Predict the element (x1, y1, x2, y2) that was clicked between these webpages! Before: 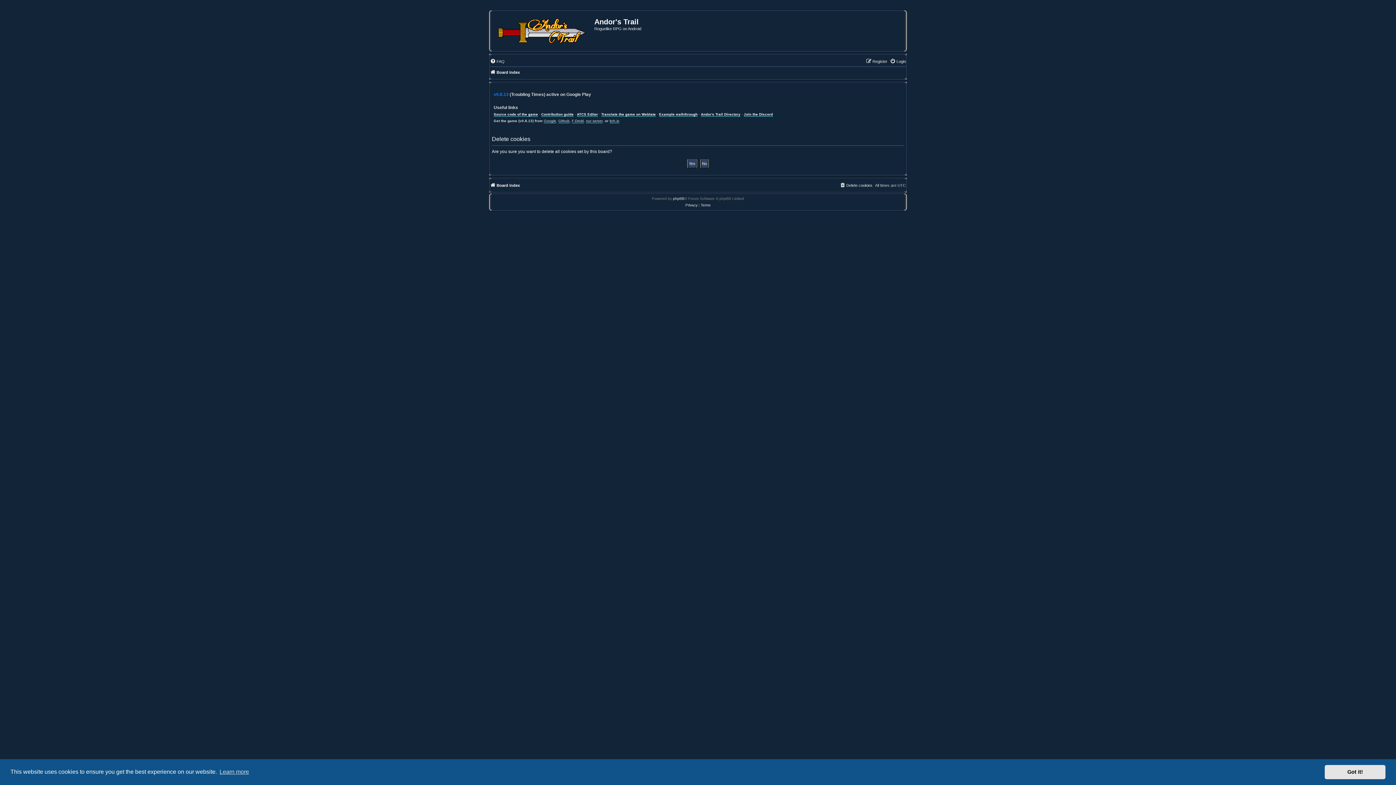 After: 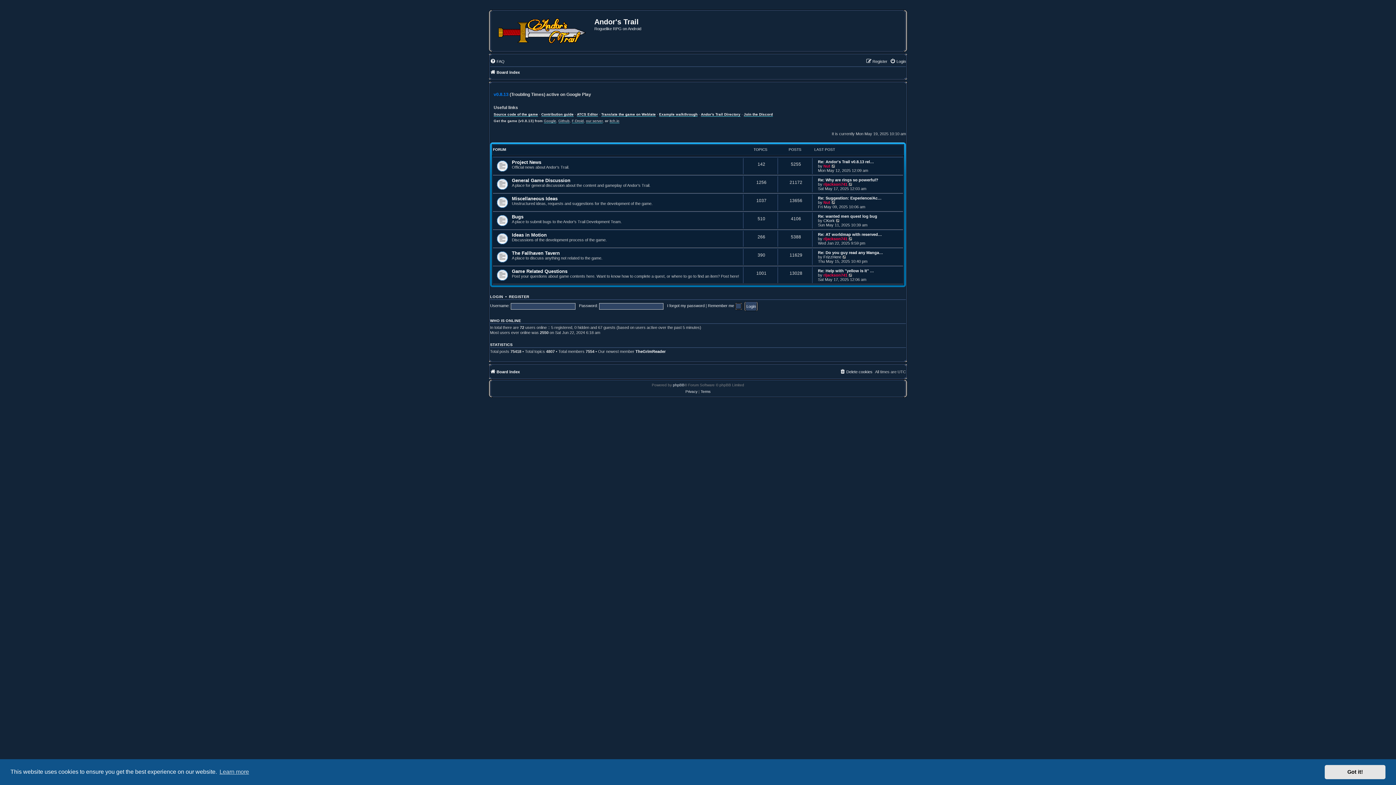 Action: bbox: (490, 68, 520, 76) label: Board index